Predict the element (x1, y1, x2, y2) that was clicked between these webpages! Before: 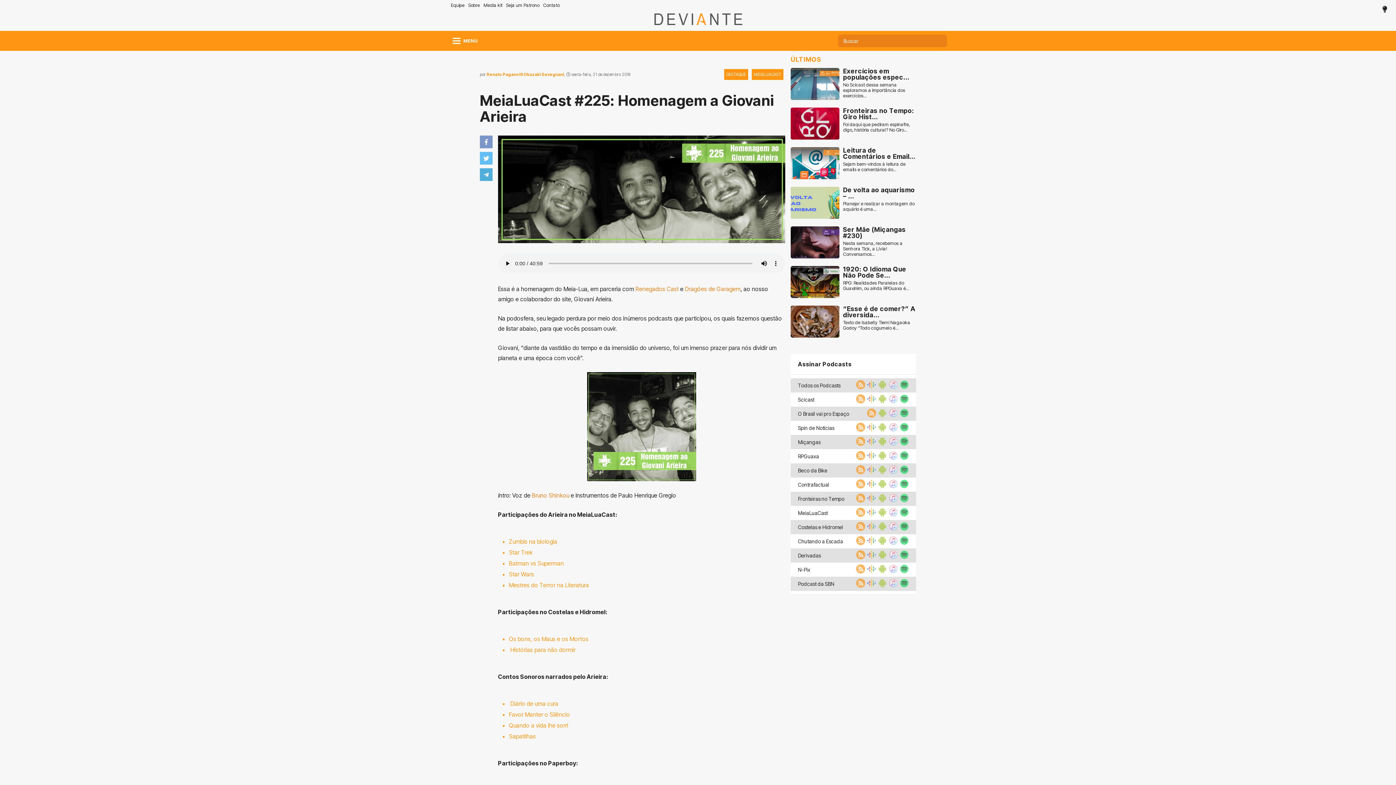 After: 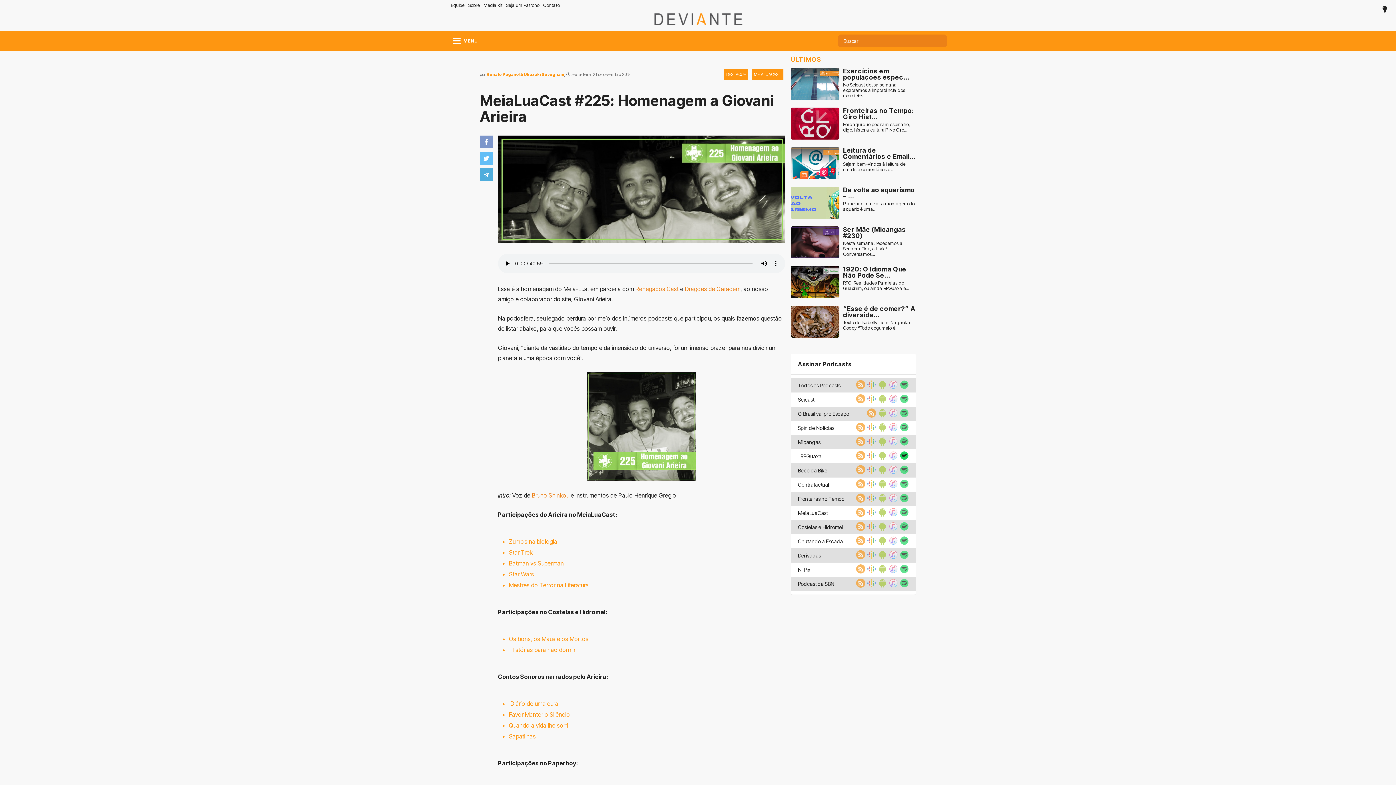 Action: bbox: (898, 454, 909, 461)